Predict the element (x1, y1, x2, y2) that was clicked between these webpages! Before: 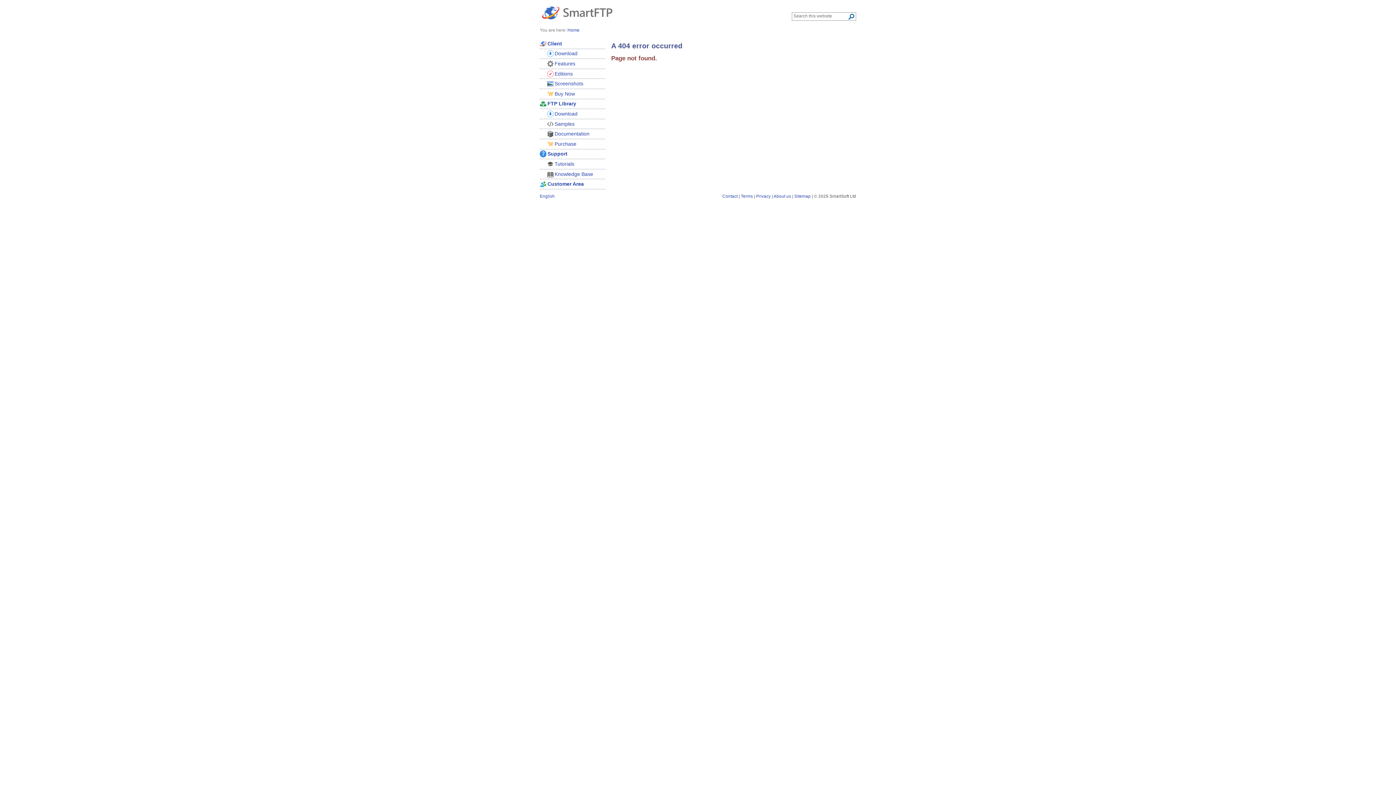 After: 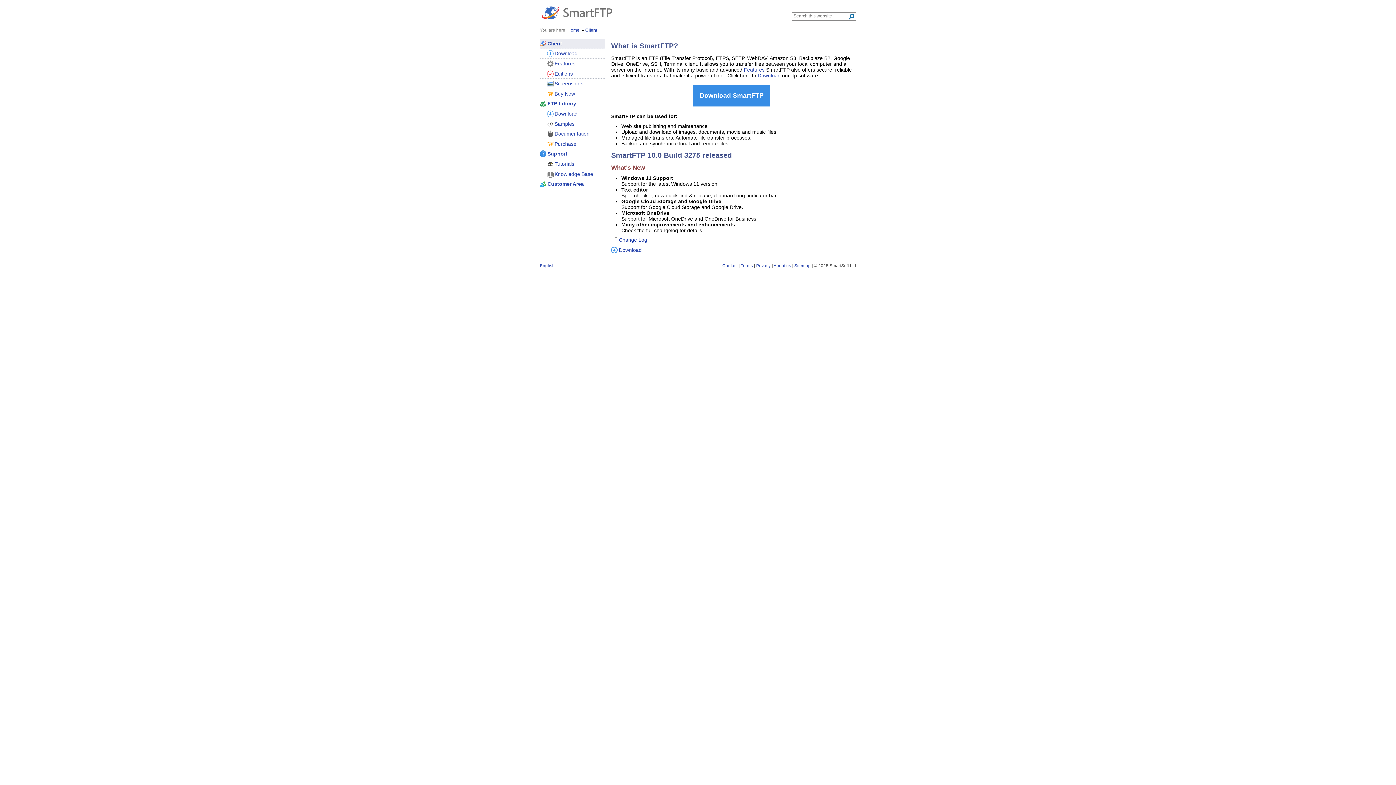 Action: label: Home bbox: (567, 27, 579, 32)